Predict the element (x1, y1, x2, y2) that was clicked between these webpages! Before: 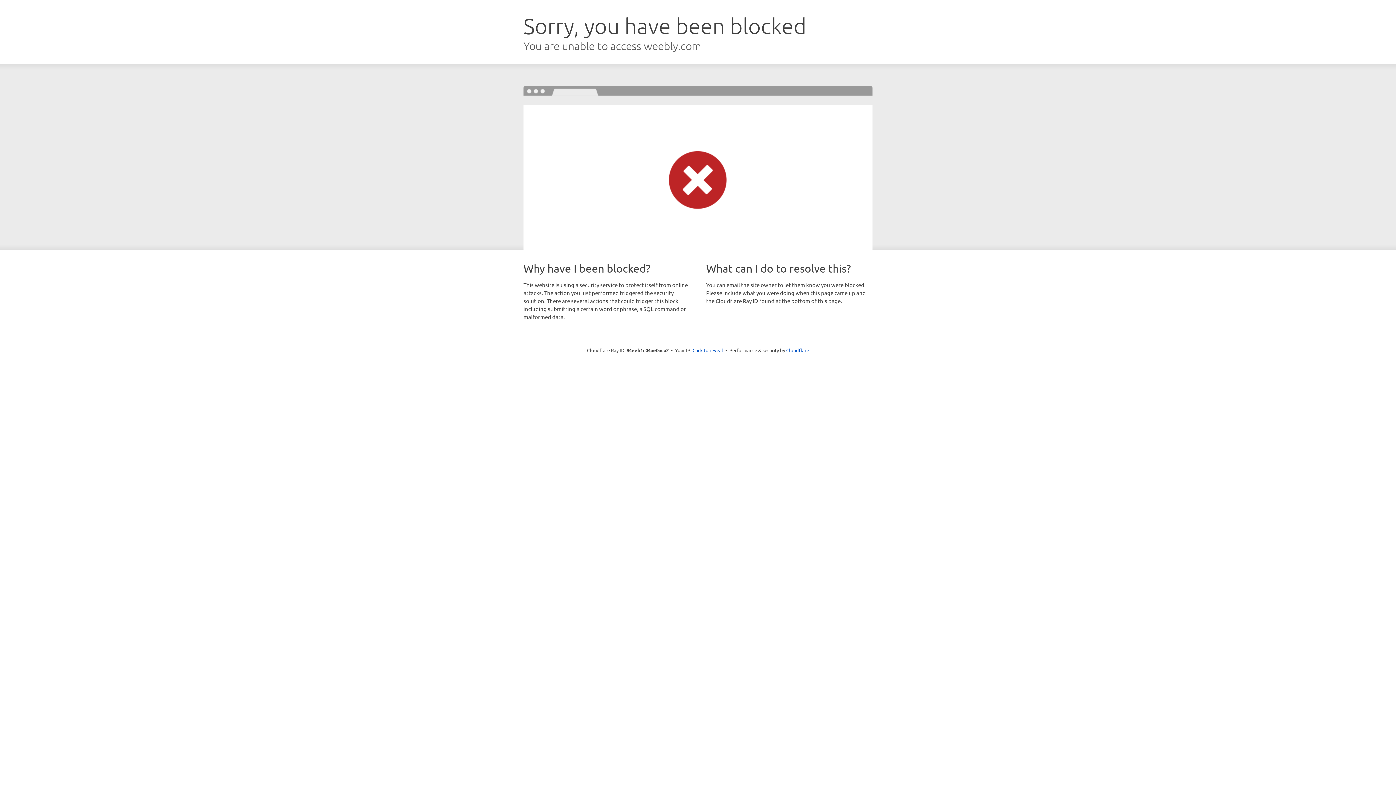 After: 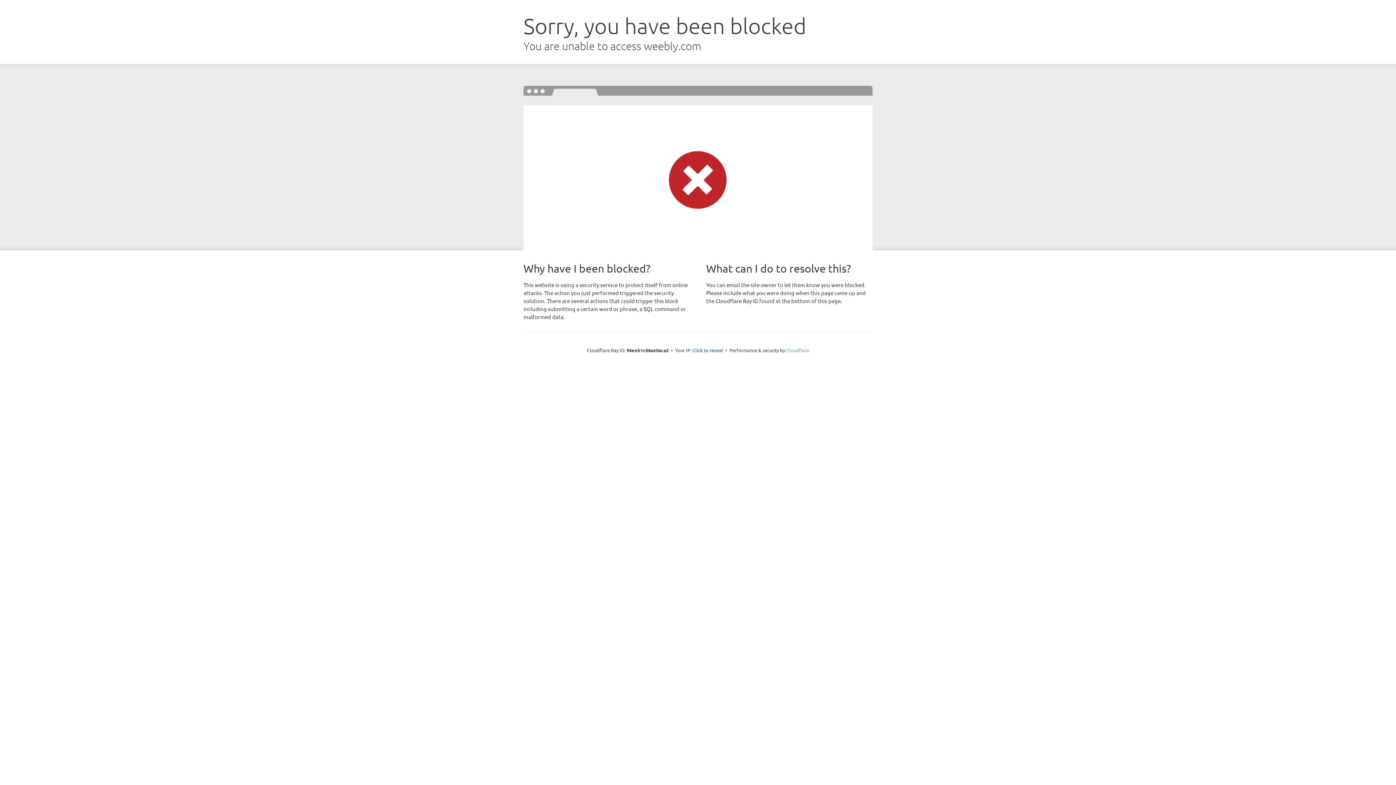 Action: bbox: (786, 347, 809, 353) label: Cloudflare